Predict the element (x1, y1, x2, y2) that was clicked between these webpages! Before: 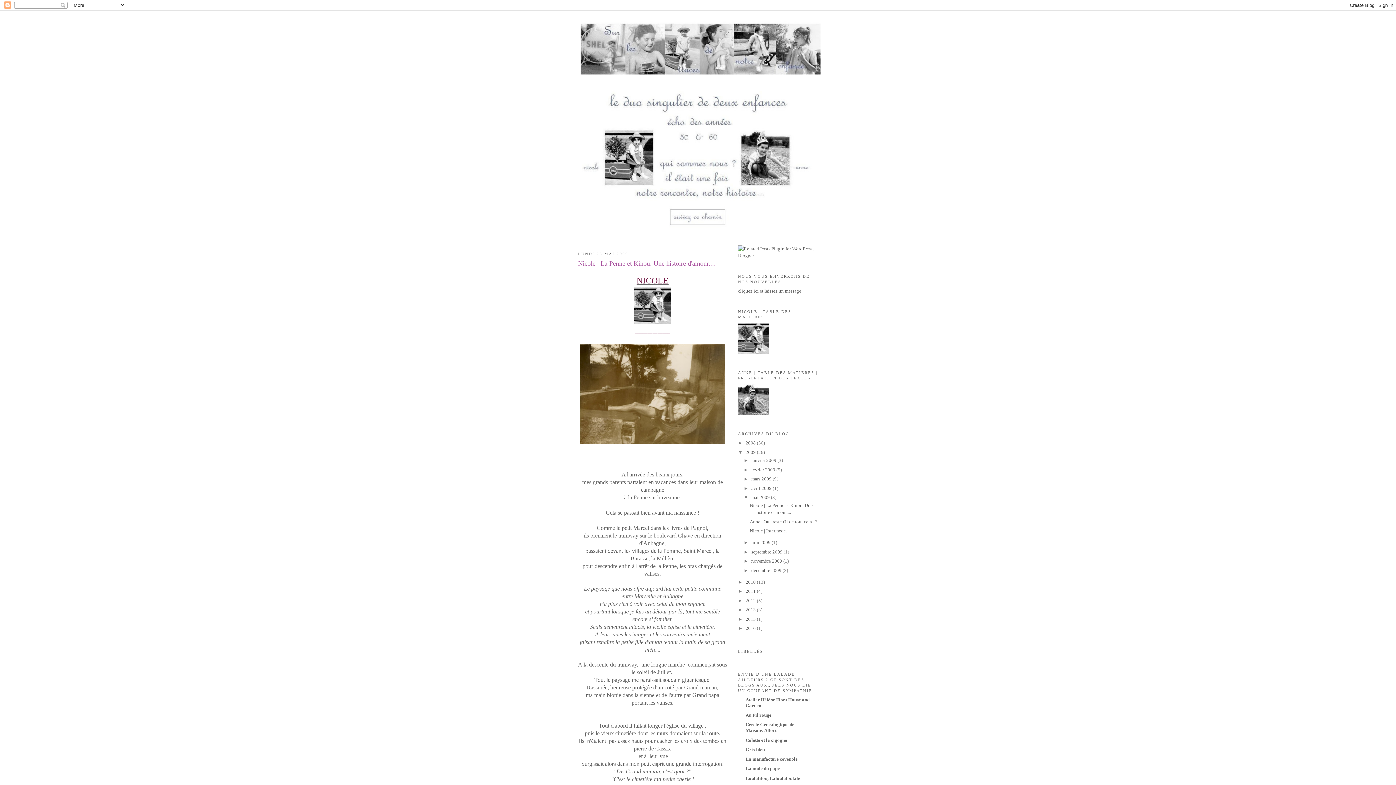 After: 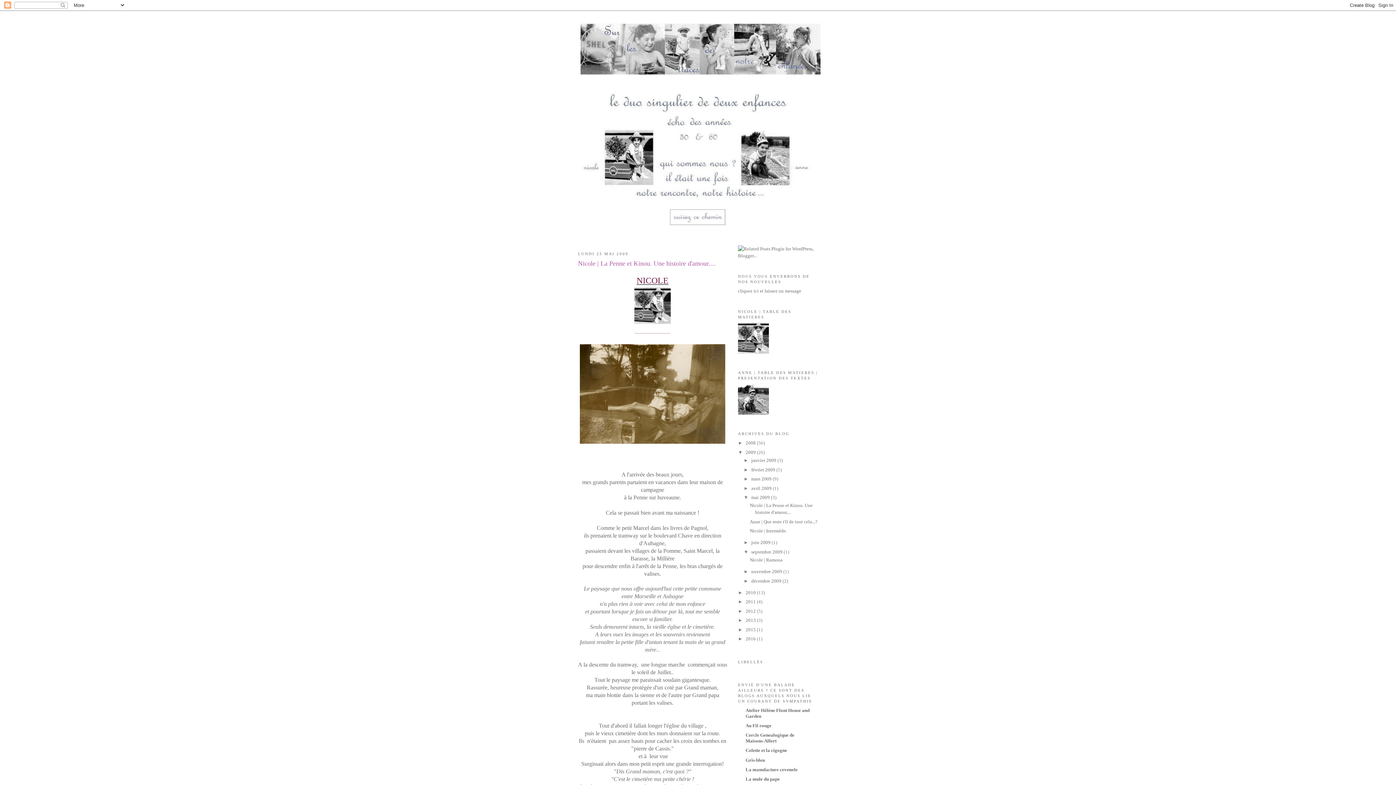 Action: bbox: (743, 549, 751, 554) label: ►  